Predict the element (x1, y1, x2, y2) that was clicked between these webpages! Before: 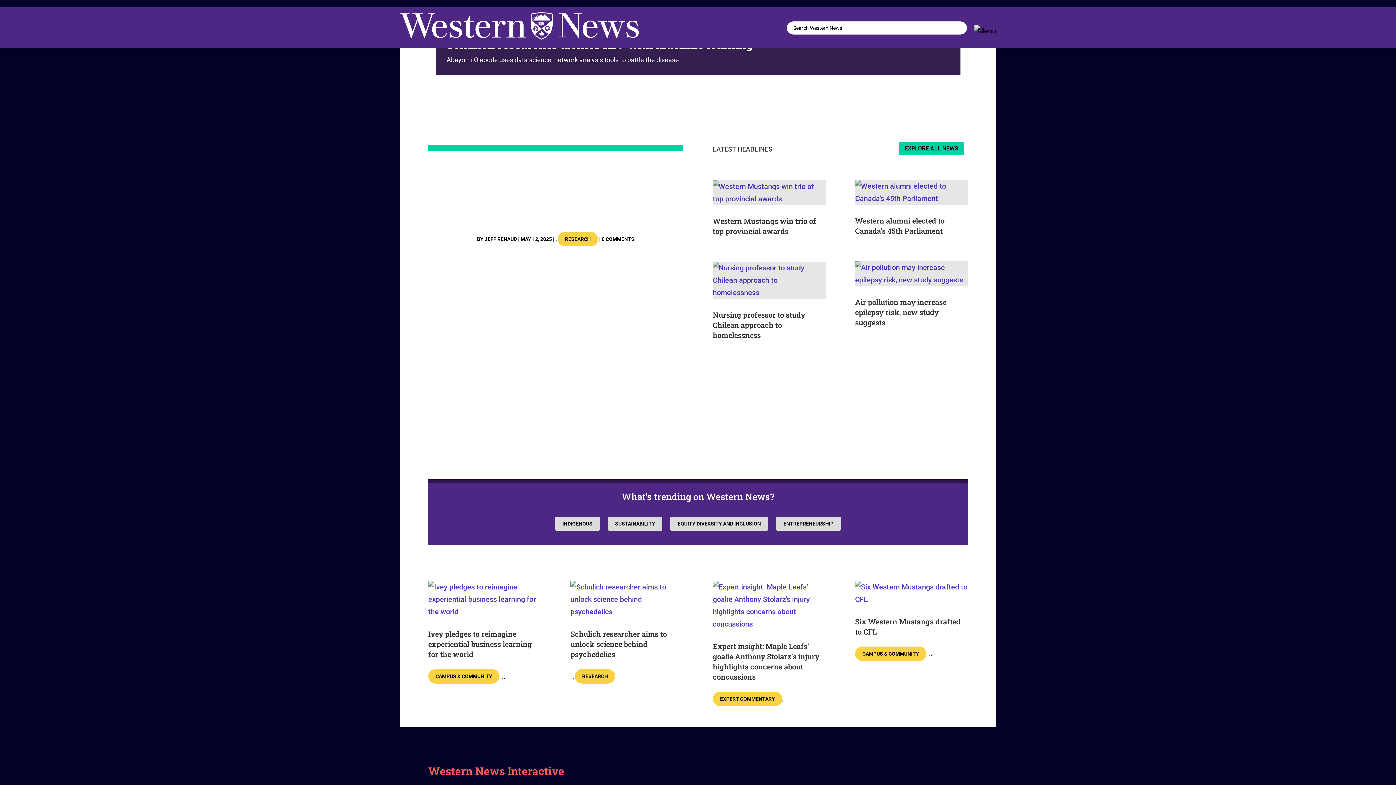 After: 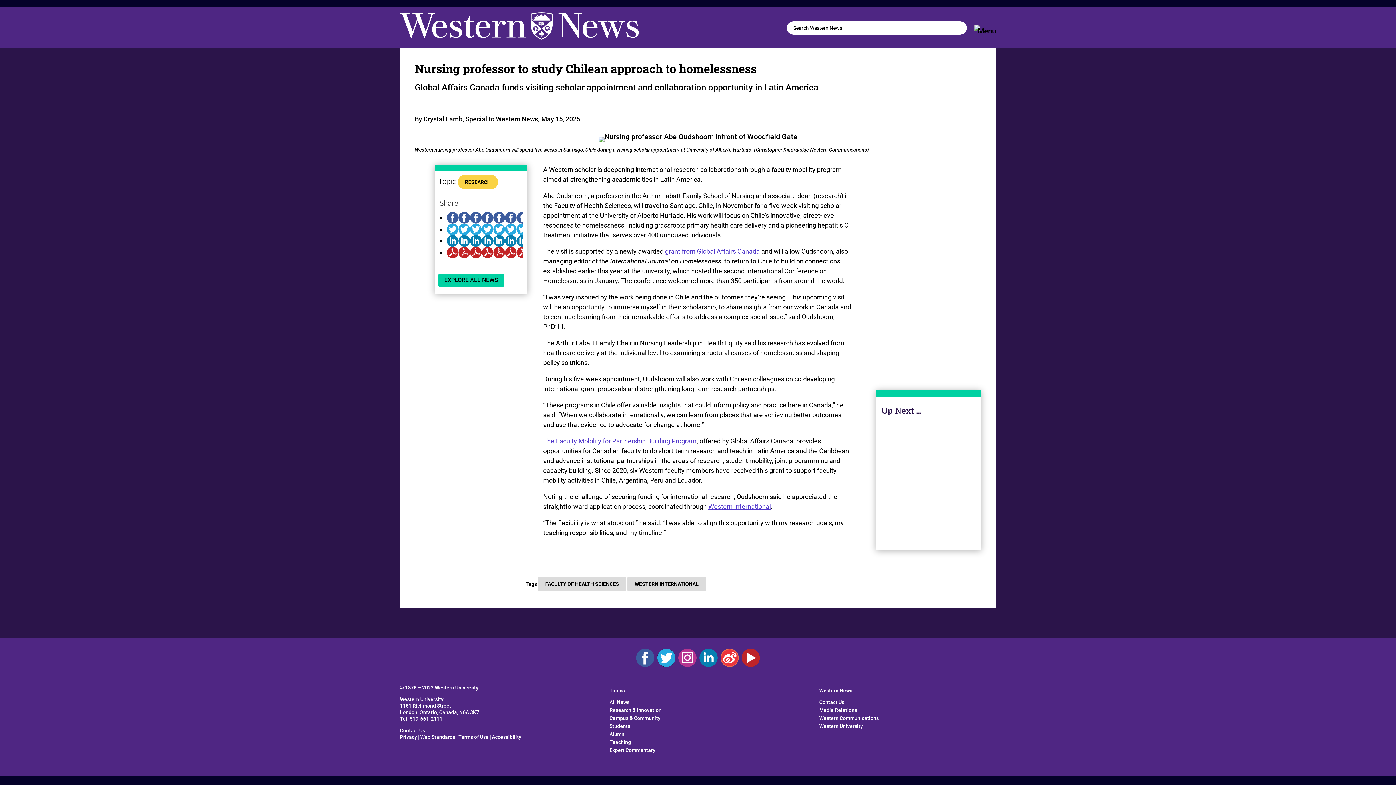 Action: label: Nursing professor to study Chilean approach to homelessness bbox: (713, 310, 805, 340)